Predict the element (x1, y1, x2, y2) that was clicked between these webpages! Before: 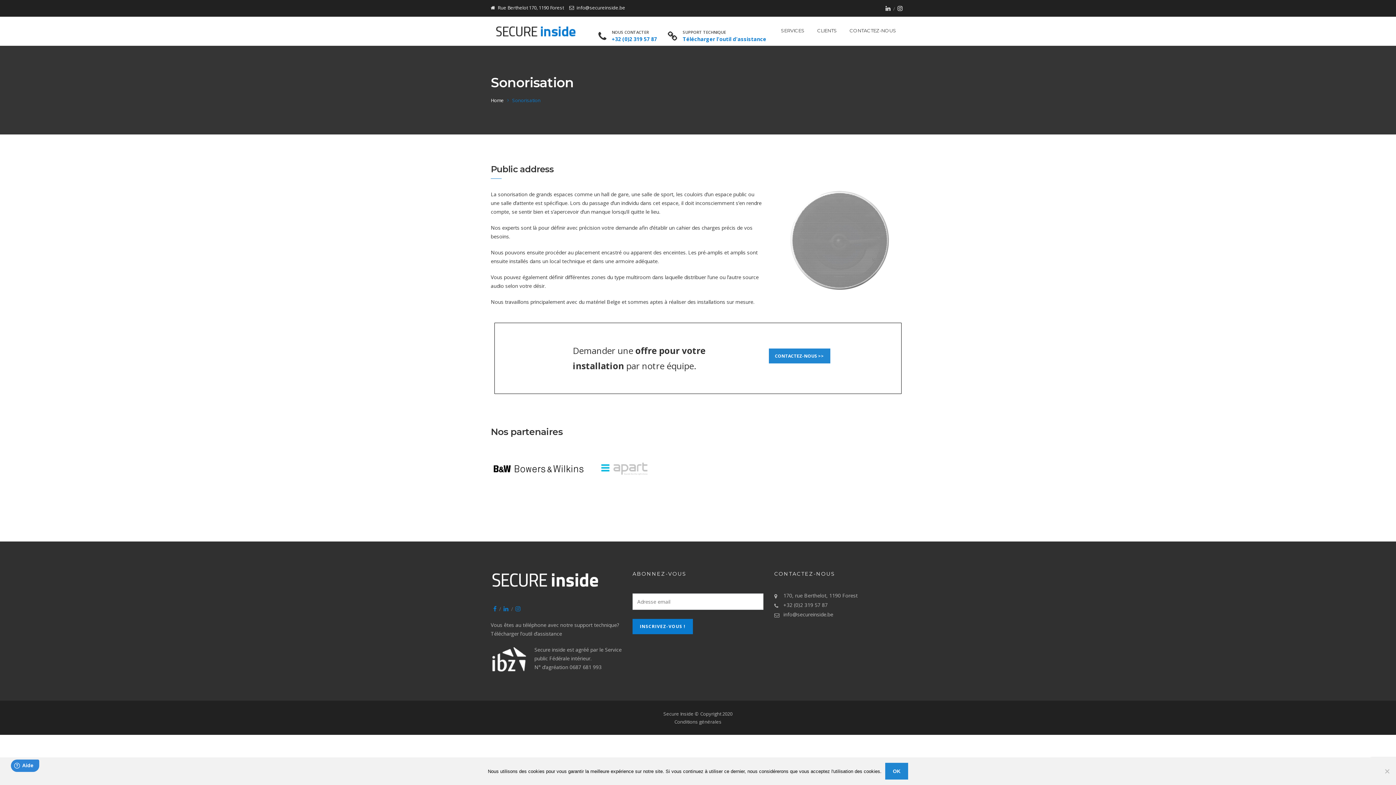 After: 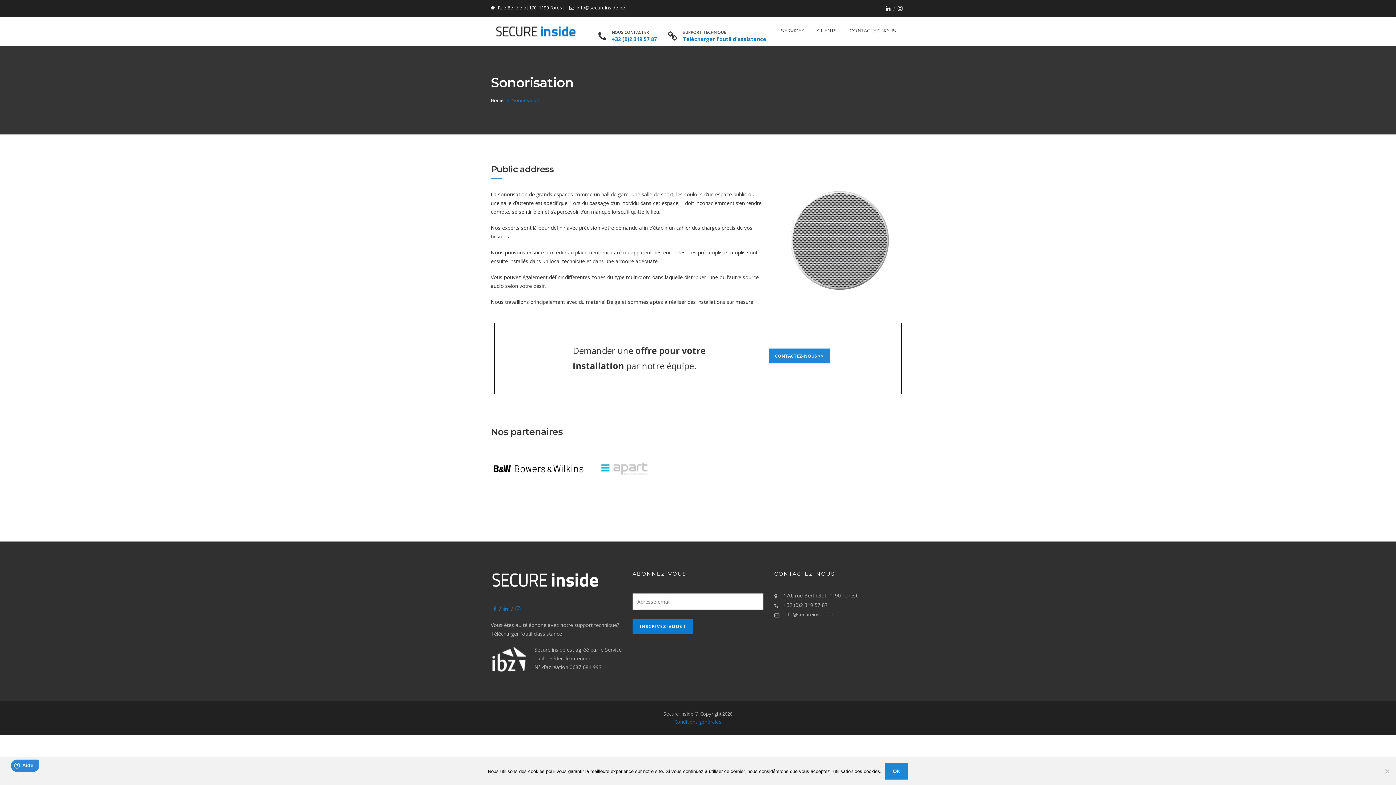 Action: bbox: (674, 718, 721, 725) label: Conditions générales